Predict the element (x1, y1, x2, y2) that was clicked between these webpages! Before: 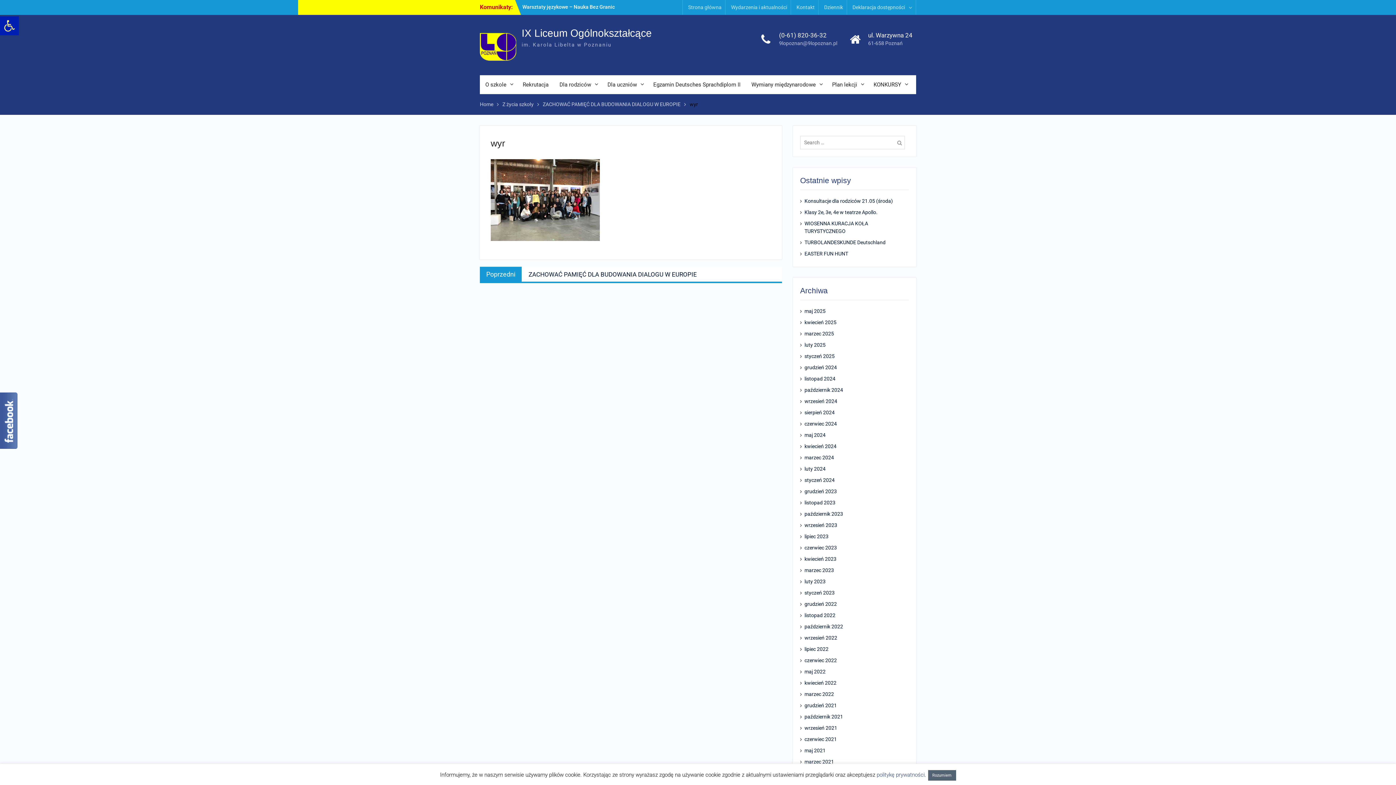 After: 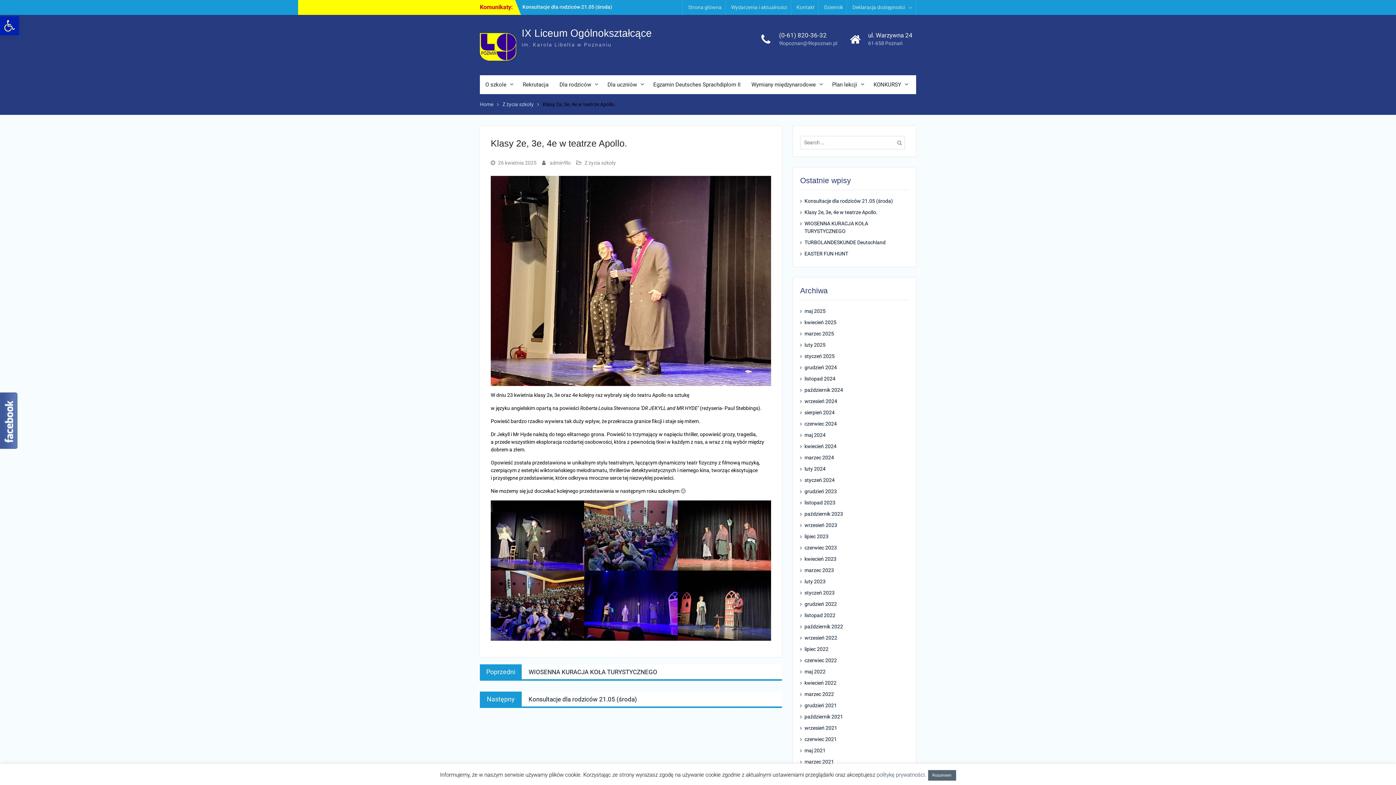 Action: bbox: (804, 209, 877, 215) label: Klasy 2e, 3e, 4e w teatrze Apollo.